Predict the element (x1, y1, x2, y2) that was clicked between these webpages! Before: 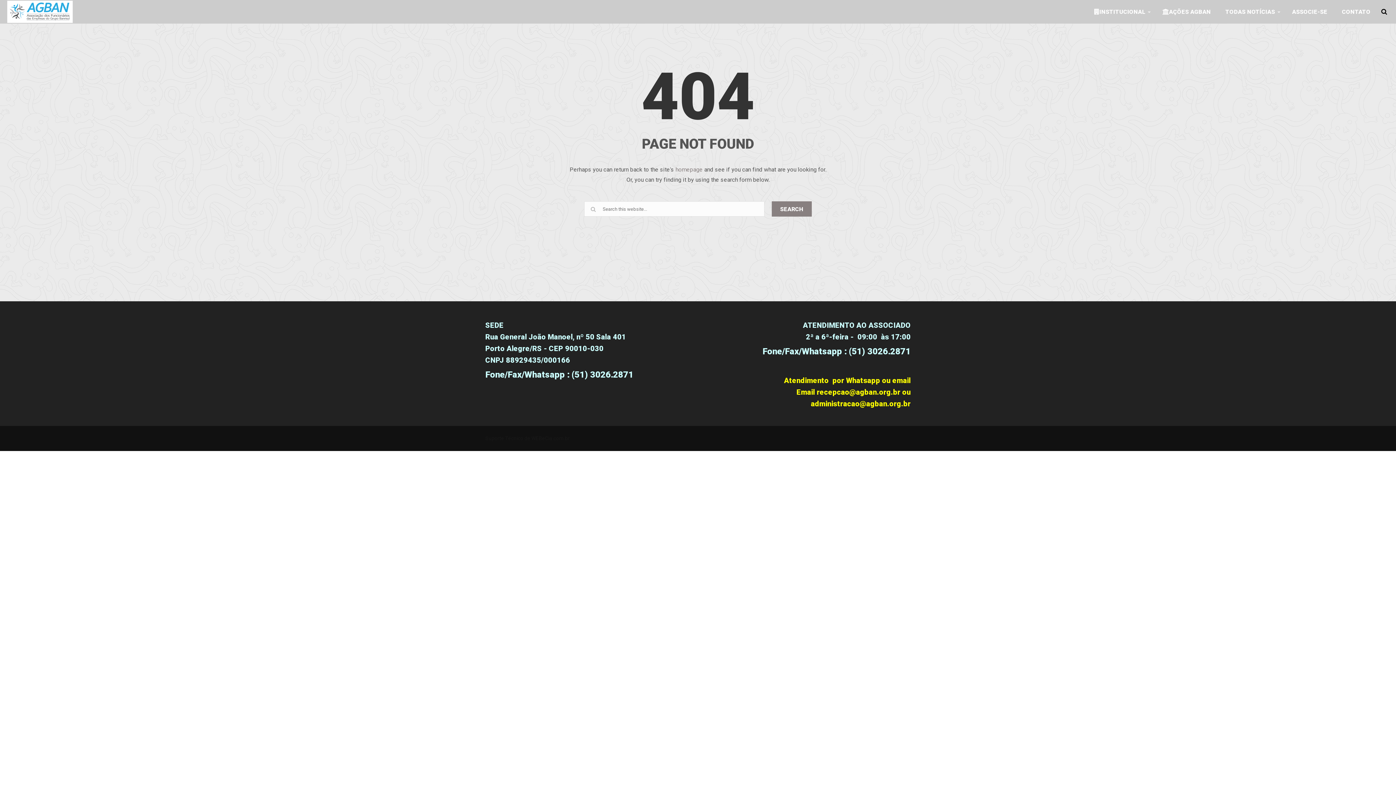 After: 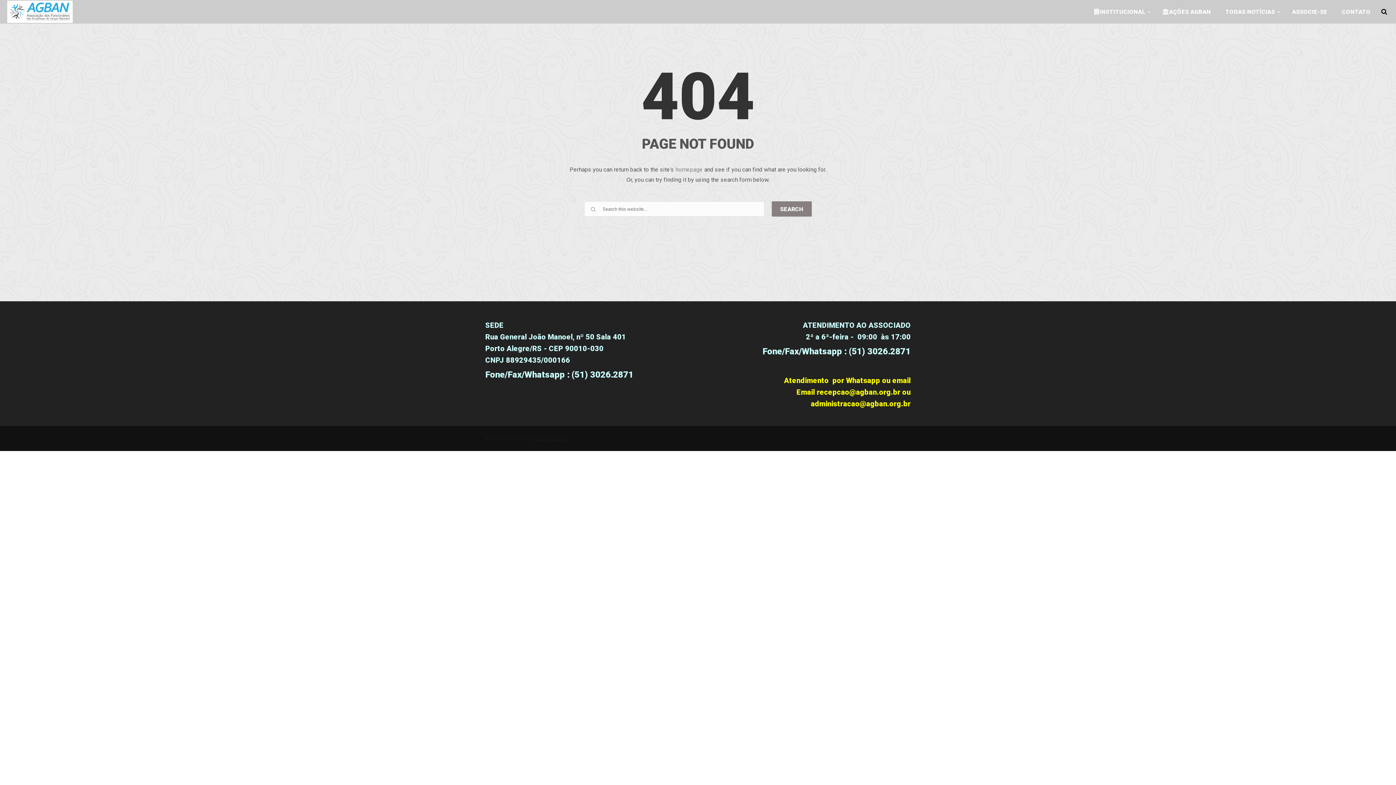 Action: label: WEBeCia.com.br bbox: (531, 435, 569, 441)